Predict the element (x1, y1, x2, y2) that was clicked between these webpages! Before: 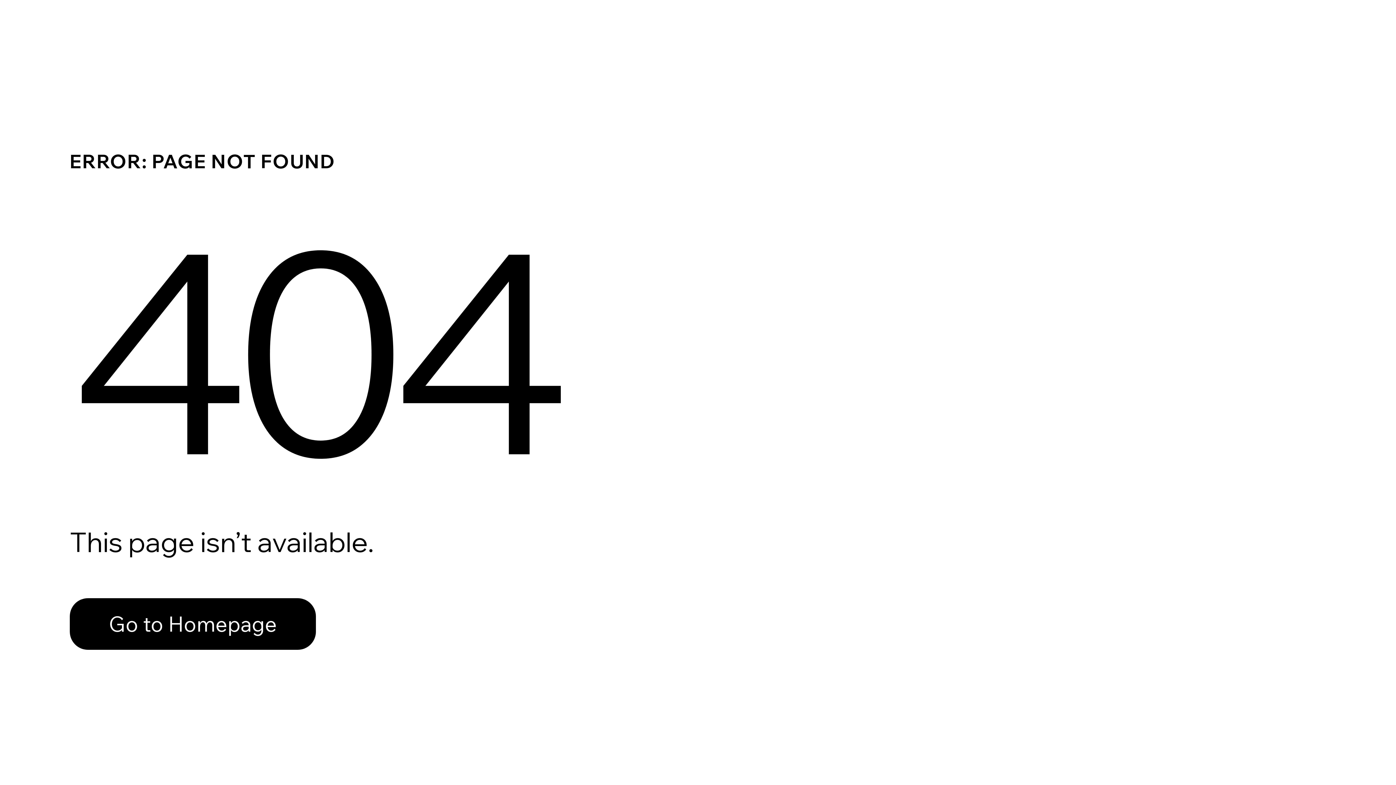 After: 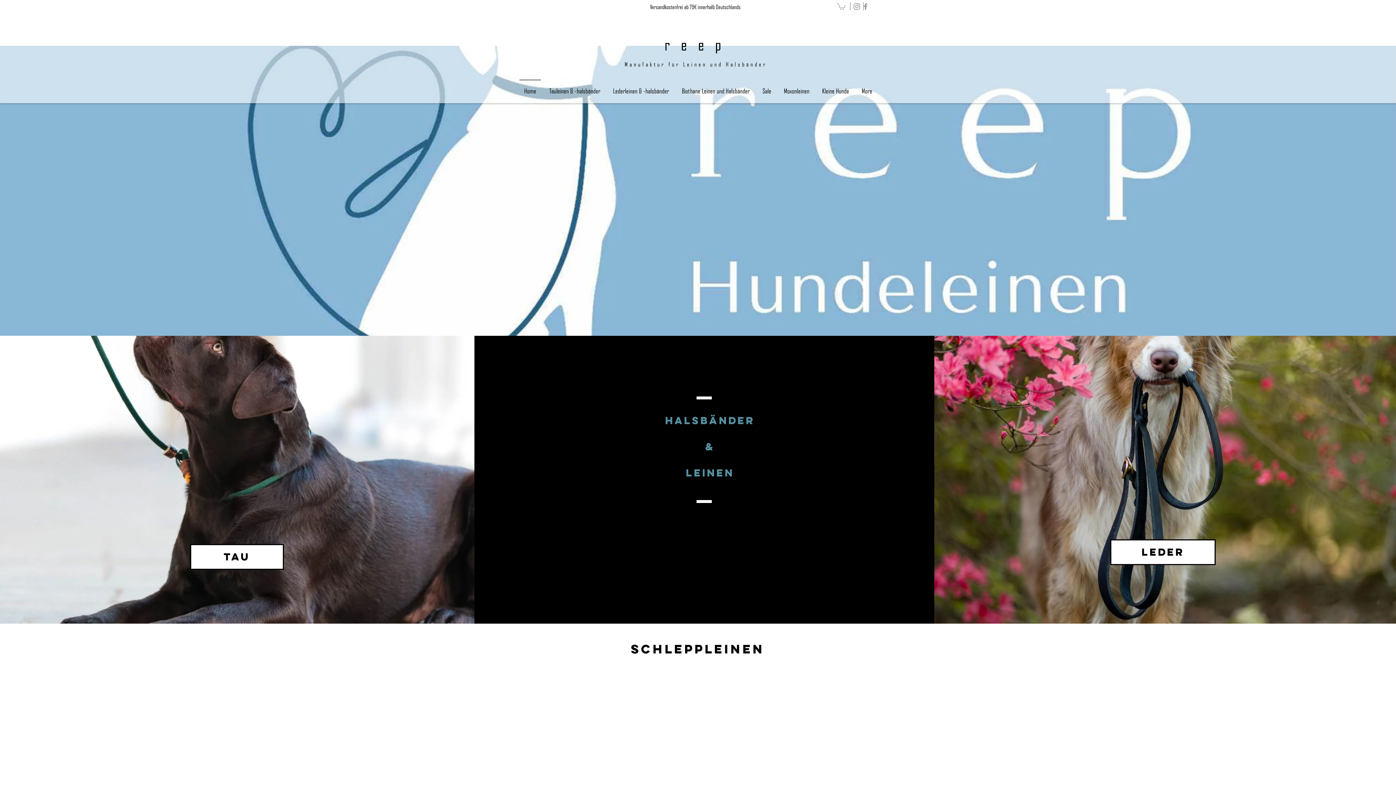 Action: label: Go to Homepage bbox: (69, 582, 768, 659)